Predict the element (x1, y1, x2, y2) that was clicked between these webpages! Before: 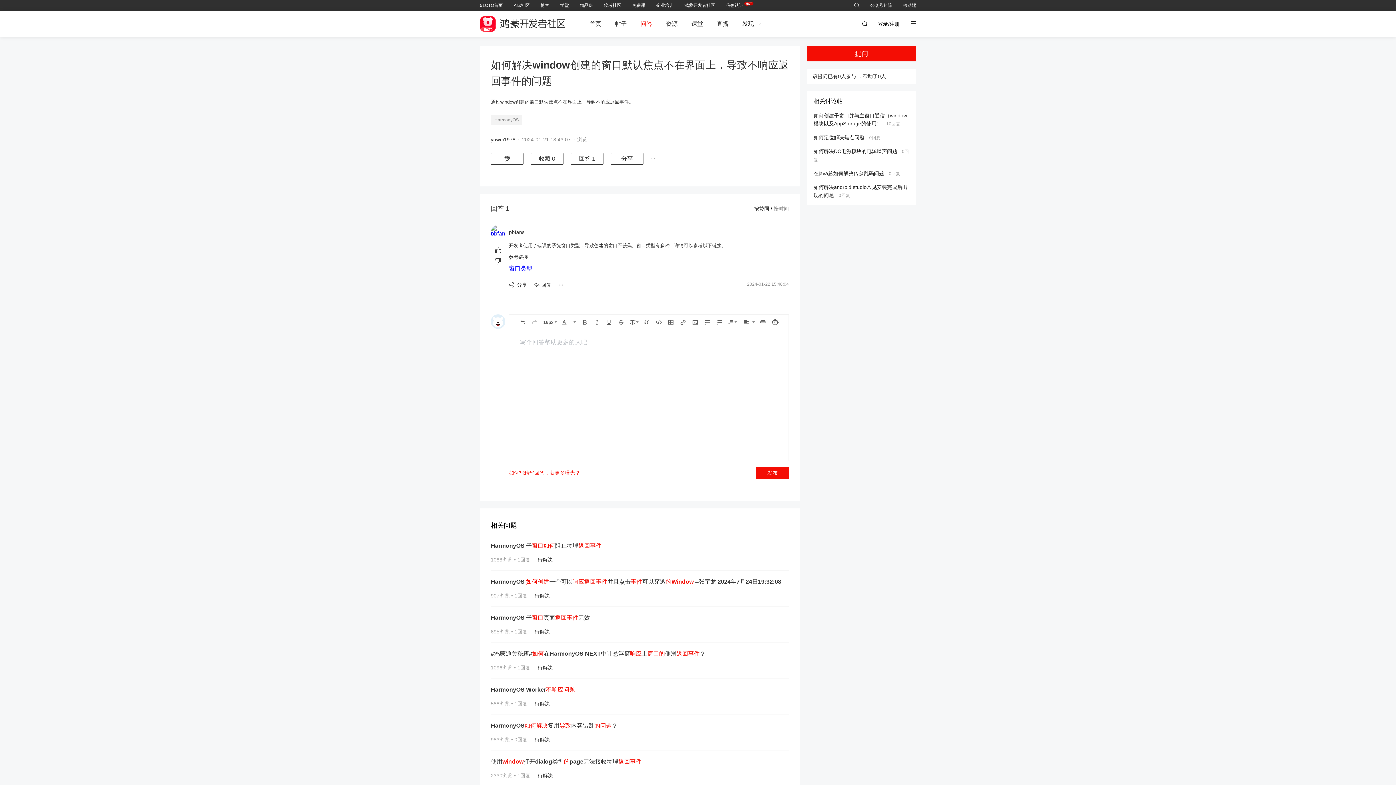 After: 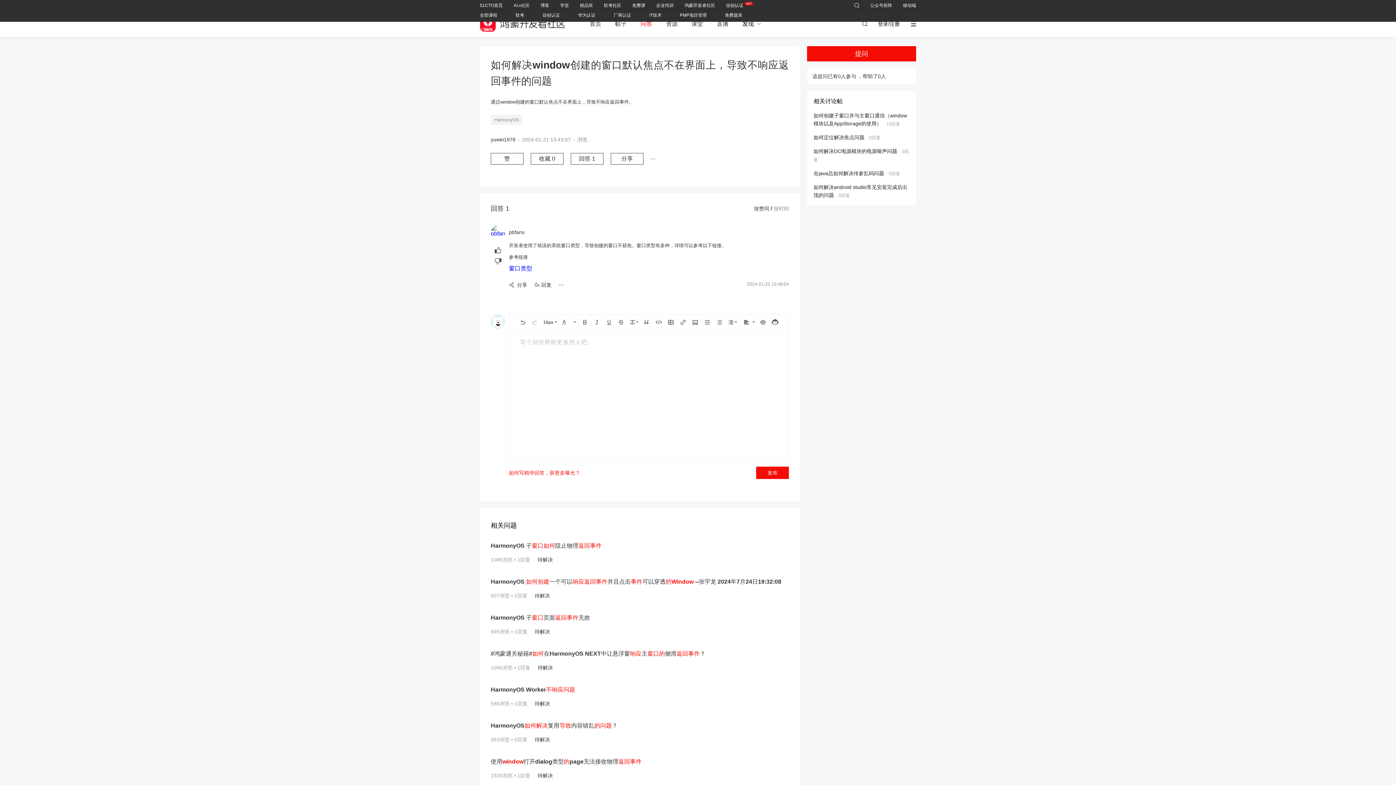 Action: label: 精品班 bbox: (580, 0, 593, 10)